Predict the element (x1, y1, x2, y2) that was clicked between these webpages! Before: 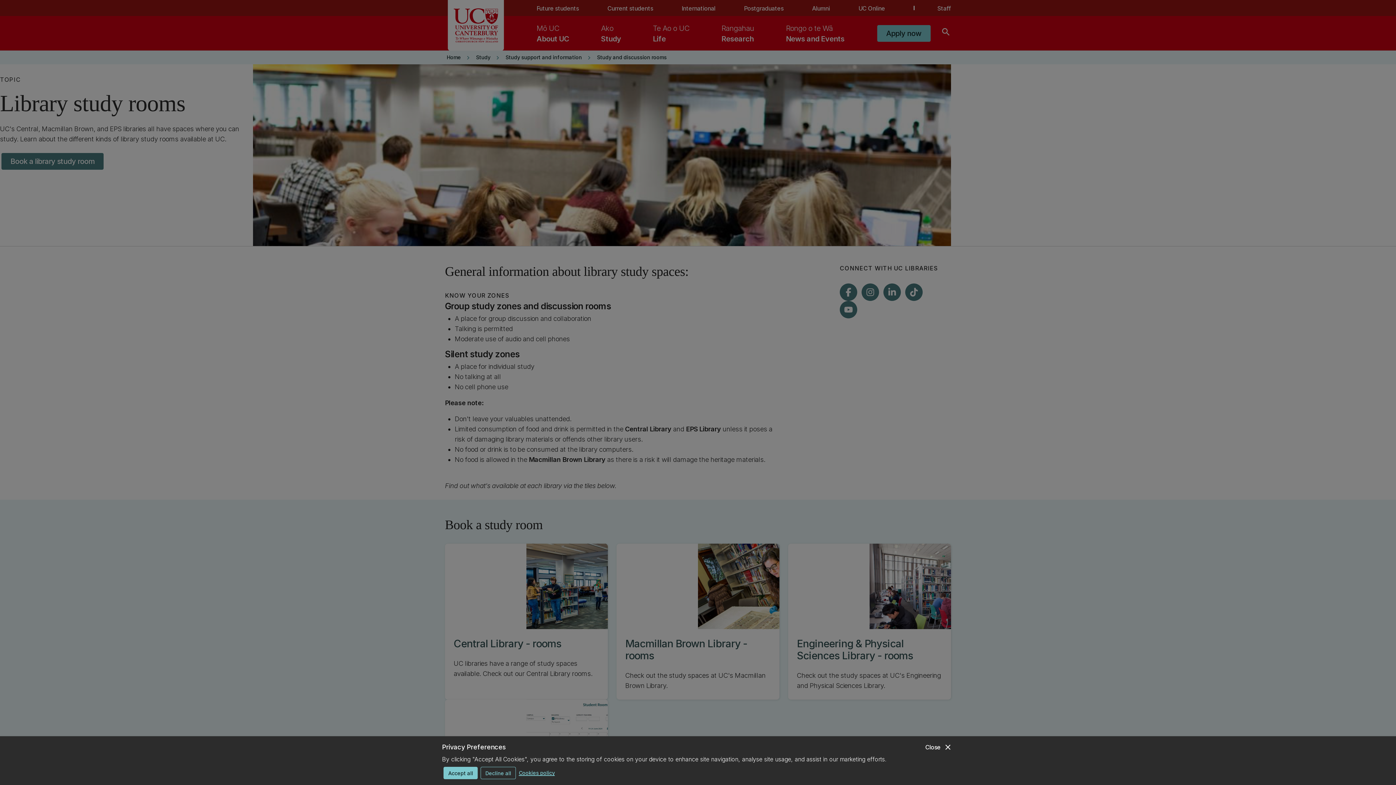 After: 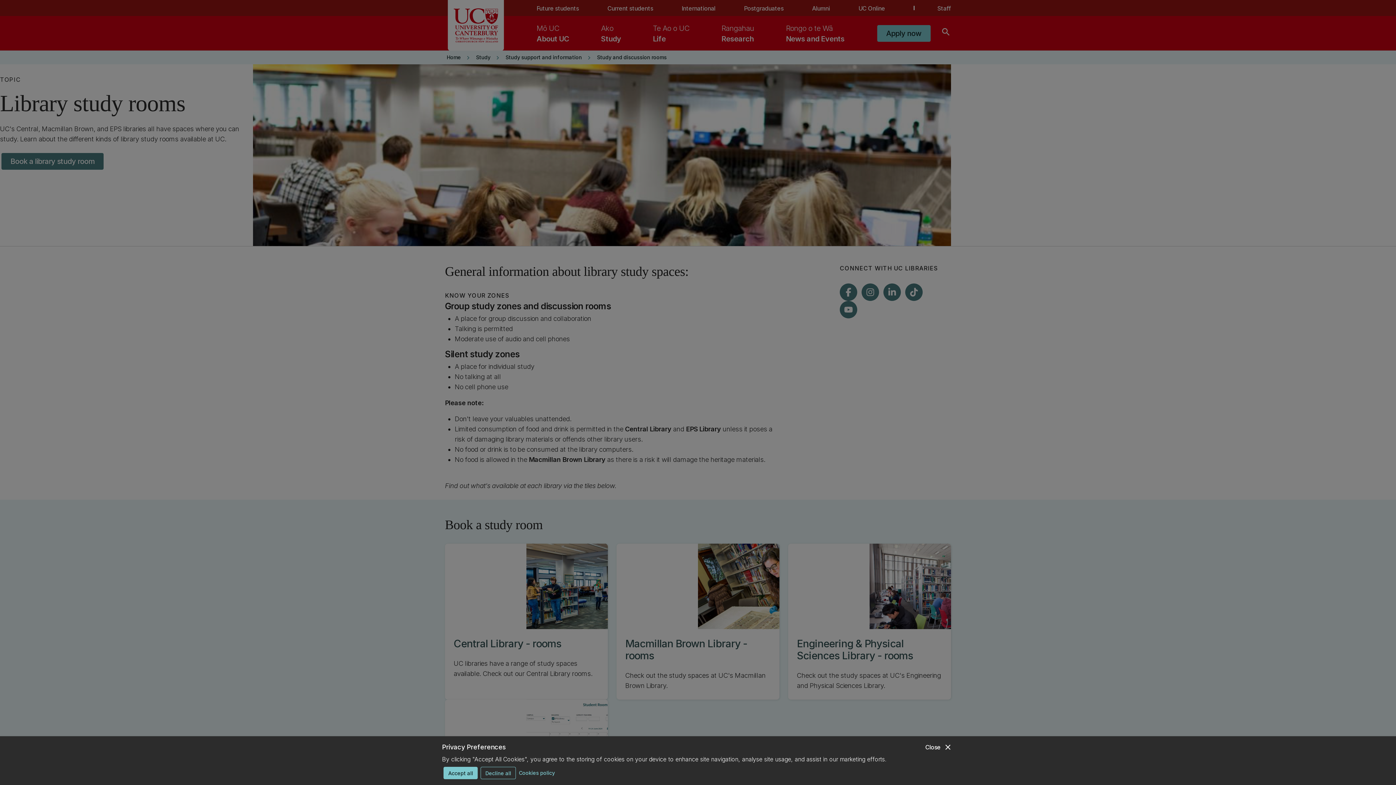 Action: label: Cookies policy bbox: (518, 767, 554, 778)